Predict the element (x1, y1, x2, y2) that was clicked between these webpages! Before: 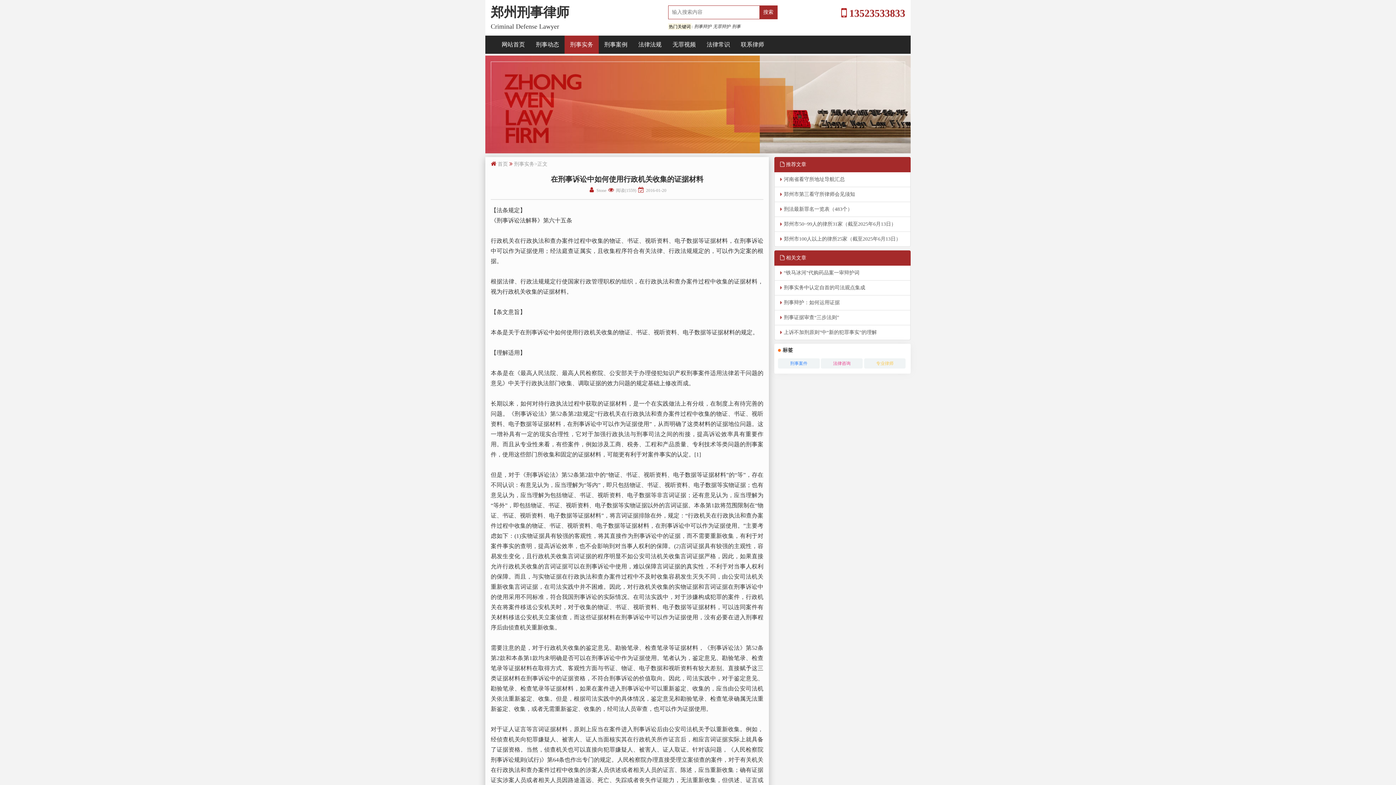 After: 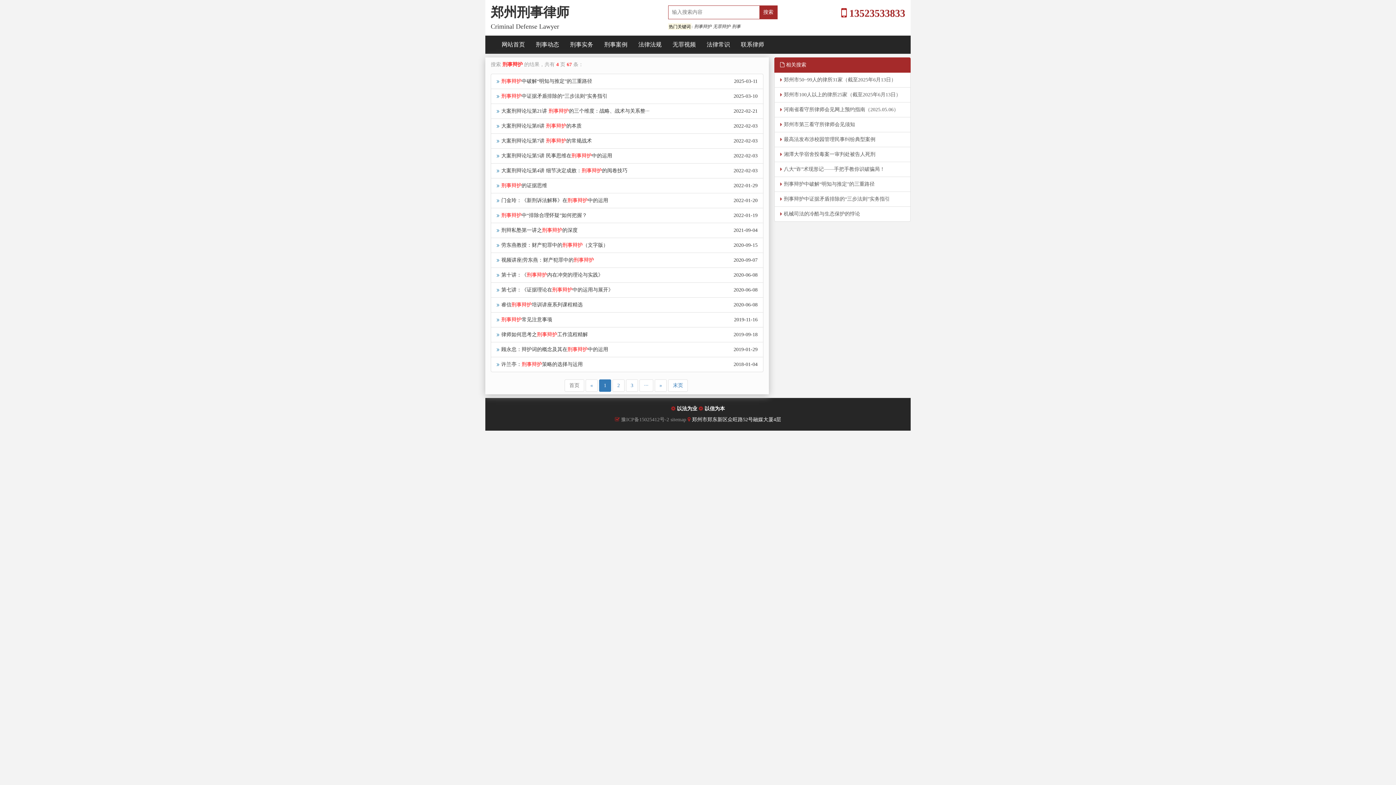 Action: bbox: (694, 24, 711, 29) label: 刑事辩护